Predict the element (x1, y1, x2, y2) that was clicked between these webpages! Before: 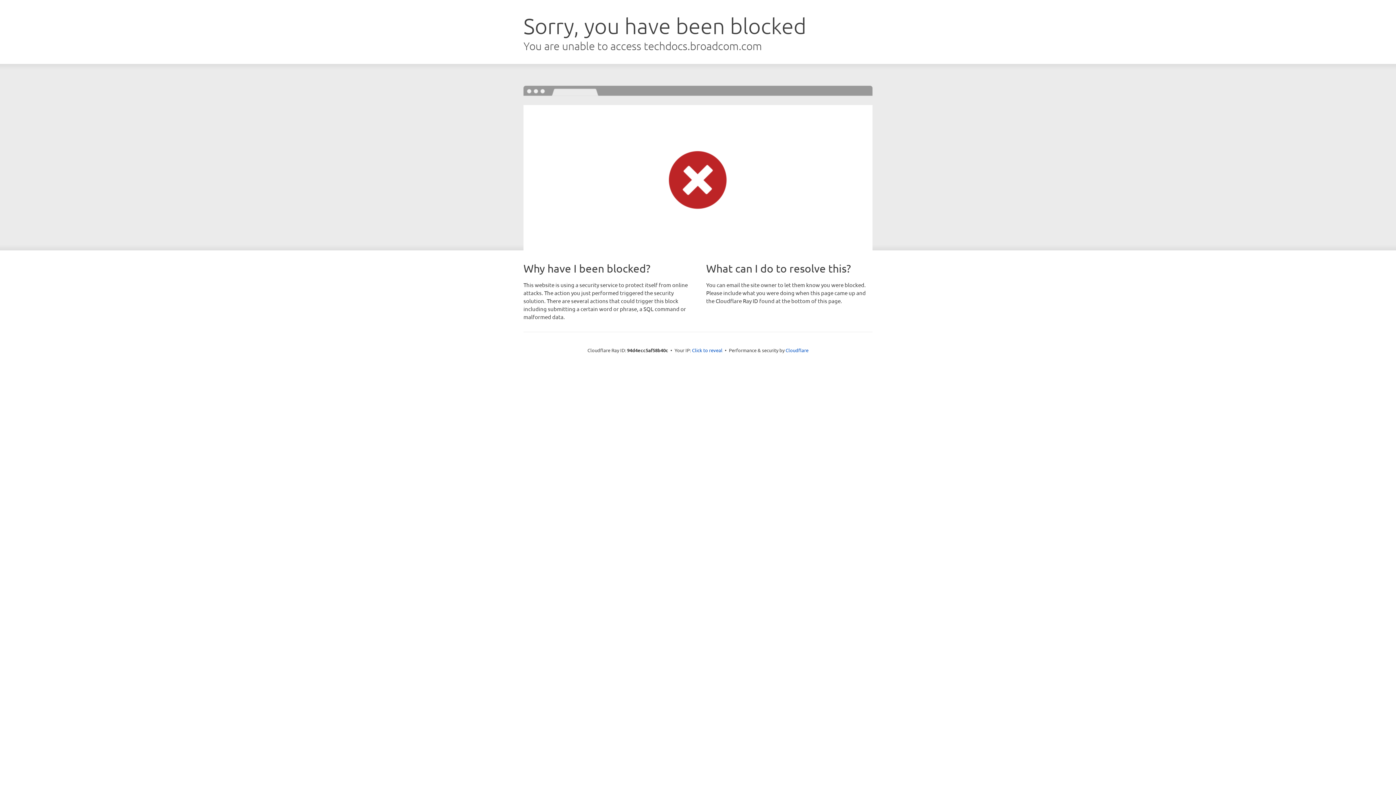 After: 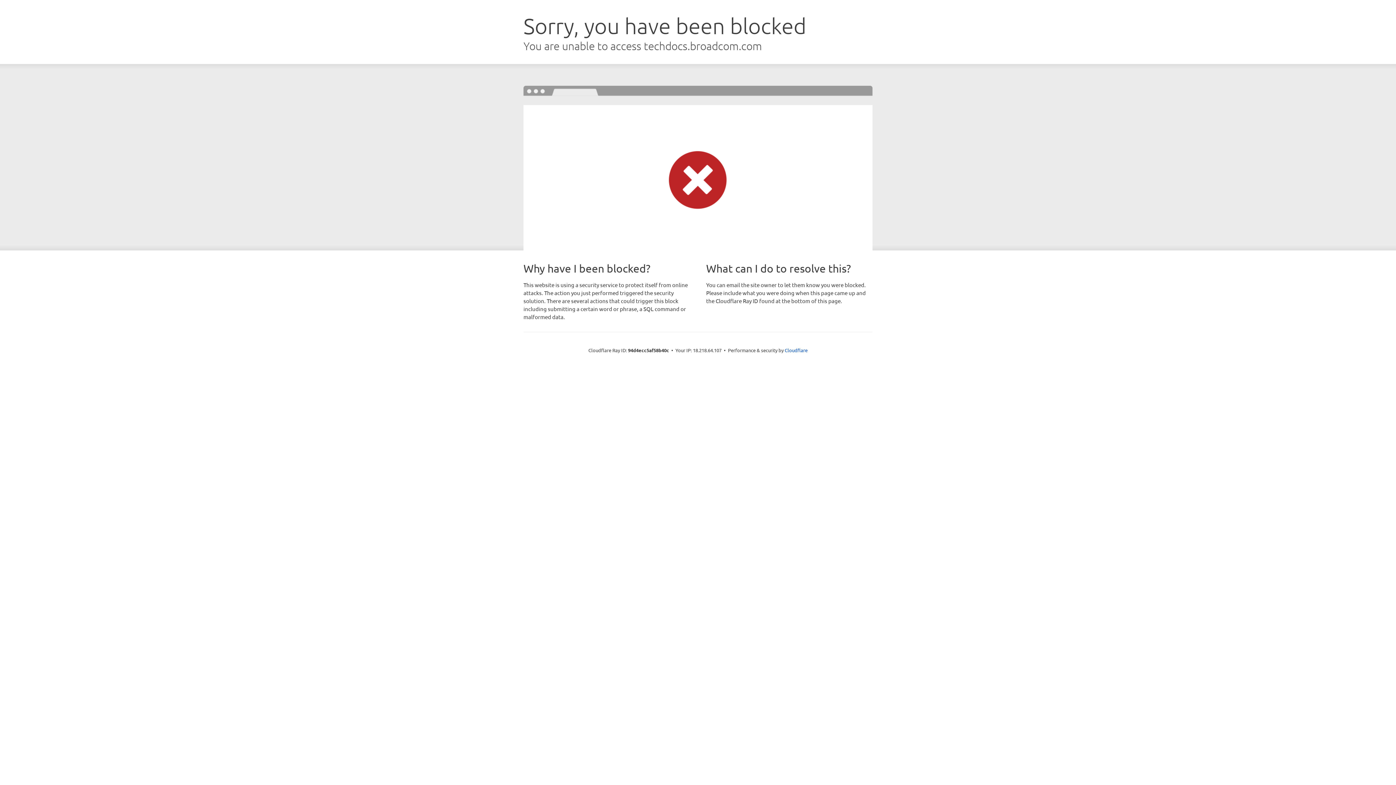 Action: bbox: (692, 346, 722, 353) label: Click to reveal